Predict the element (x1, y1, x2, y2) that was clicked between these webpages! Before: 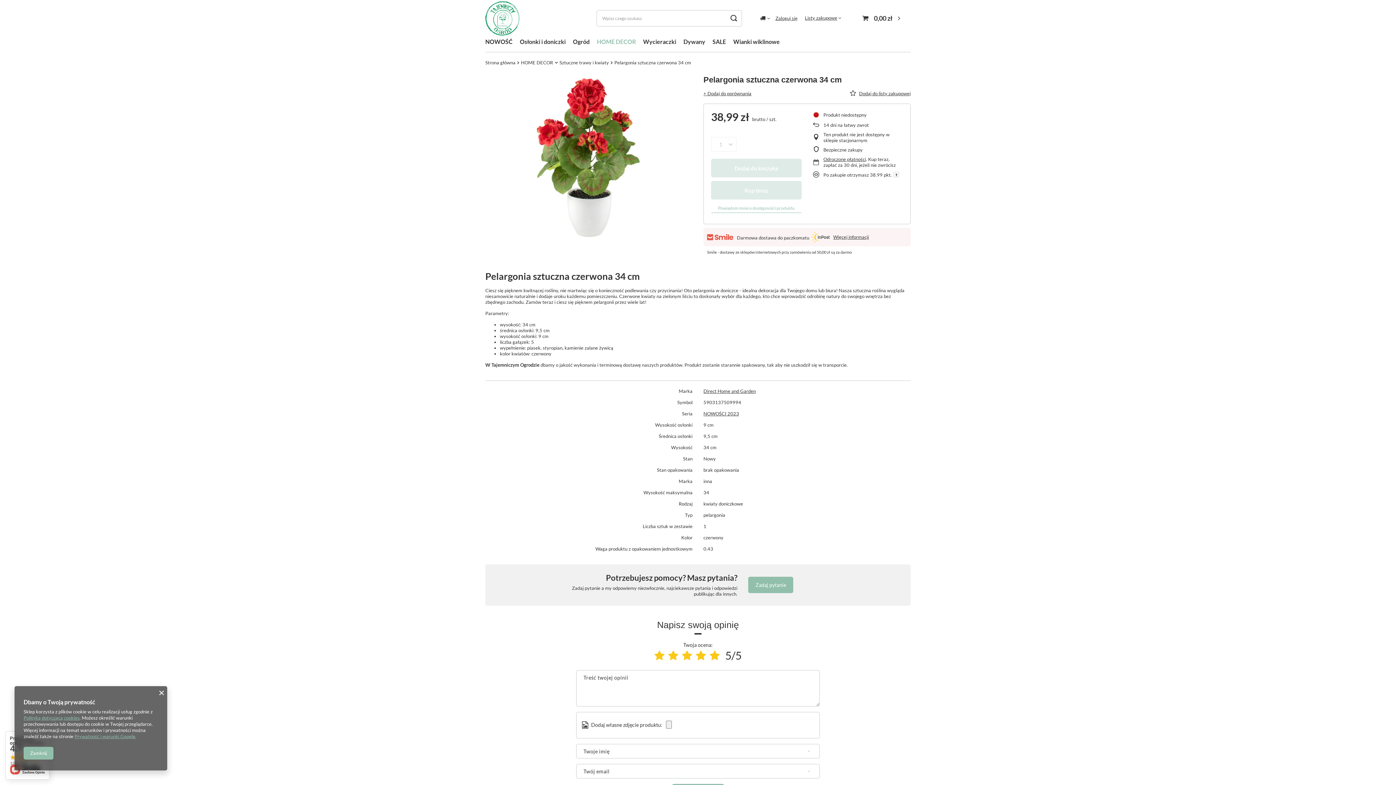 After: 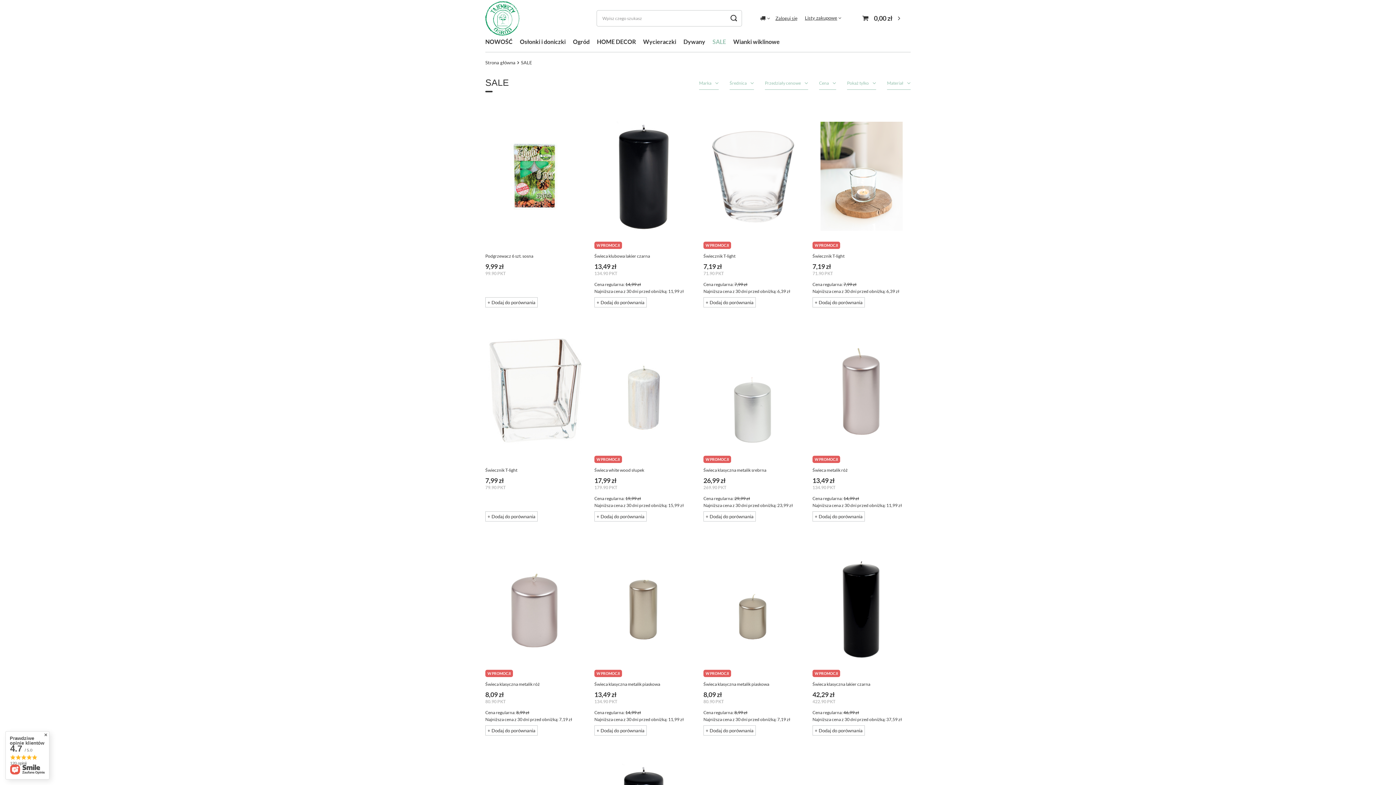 Action: label: SALE bbox: (709, 36, 729, 48)